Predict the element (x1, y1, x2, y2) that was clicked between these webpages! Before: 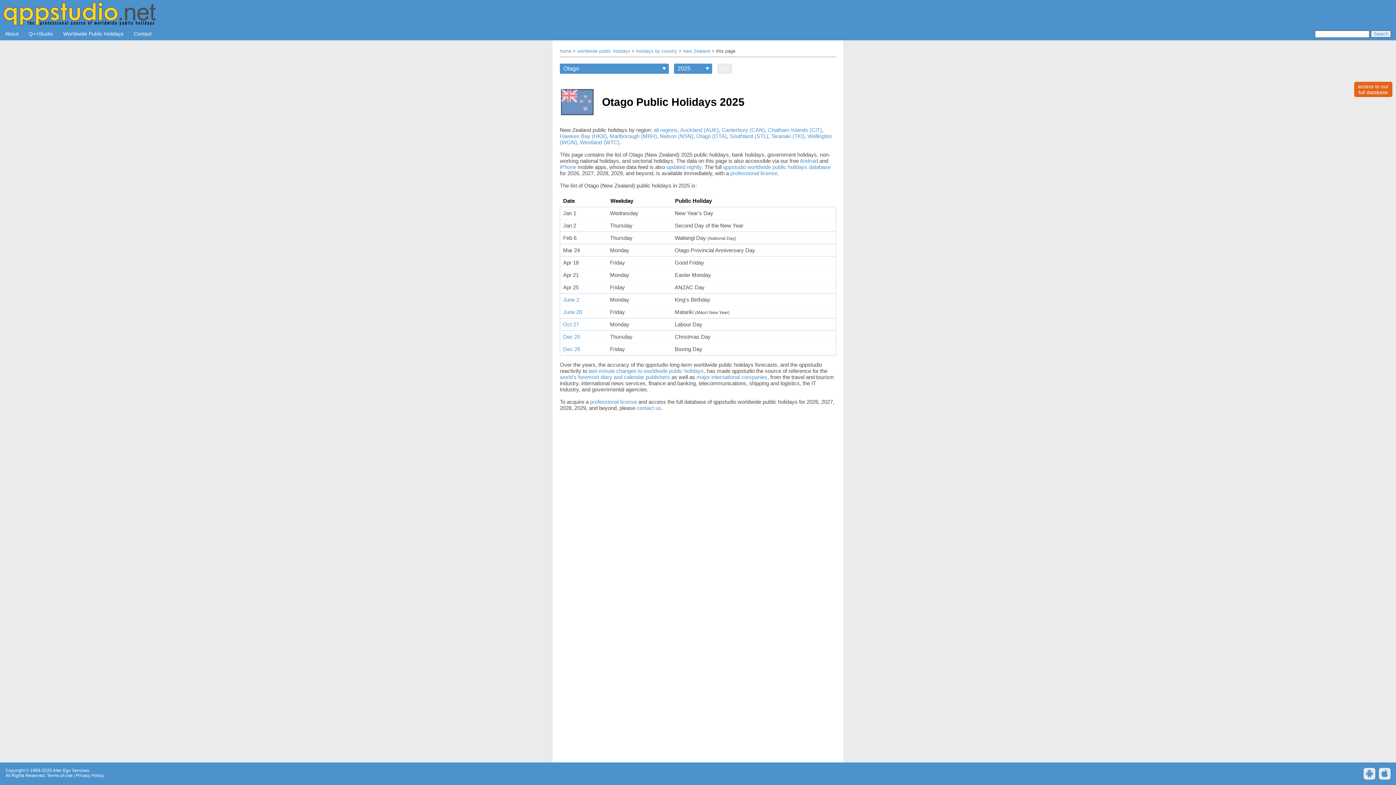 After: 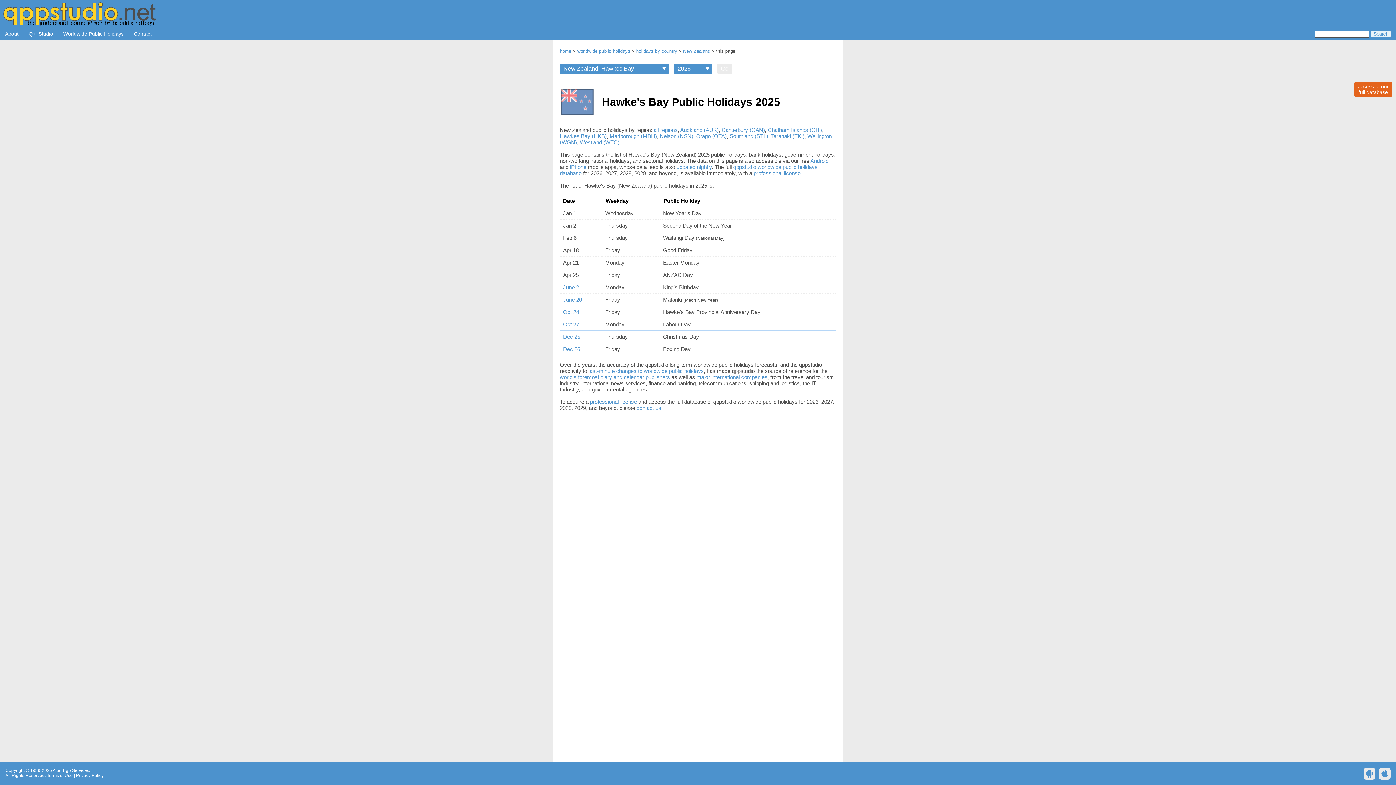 Action: label: Hawkes Bay (HKB) bbox: (560, 133, 606, 139)